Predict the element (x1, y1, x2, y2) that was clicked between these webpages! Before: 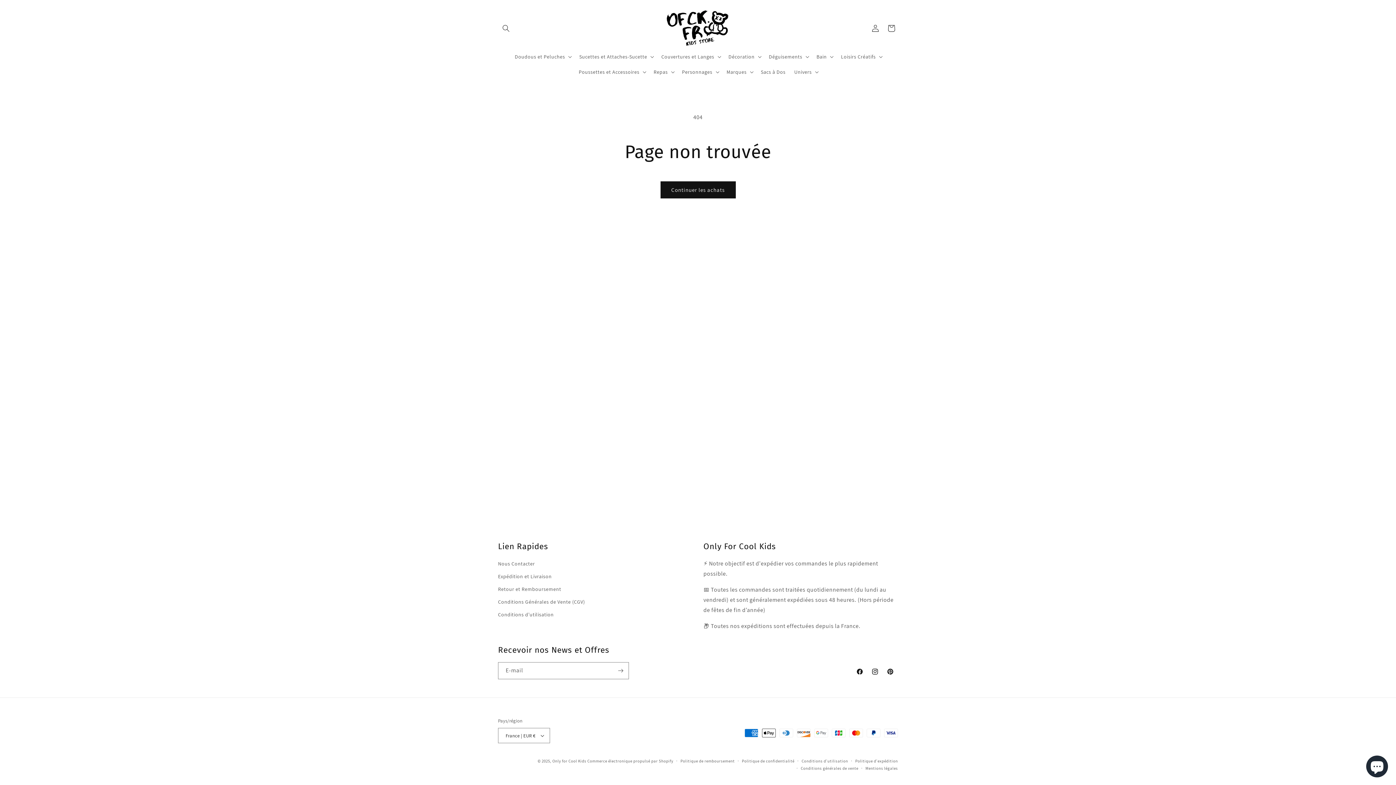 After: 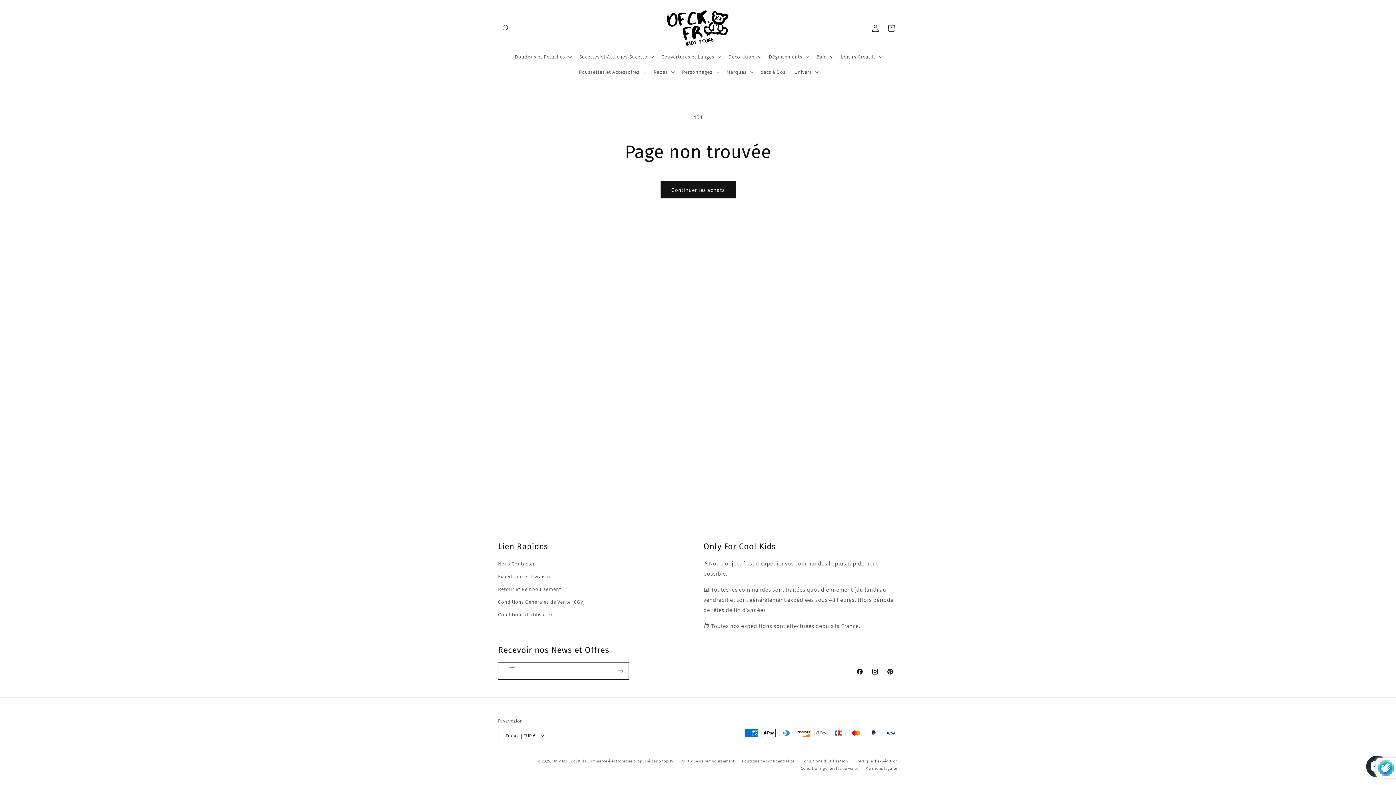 Action: bbox: (612, 662, 628, 679) label: S'inscrire